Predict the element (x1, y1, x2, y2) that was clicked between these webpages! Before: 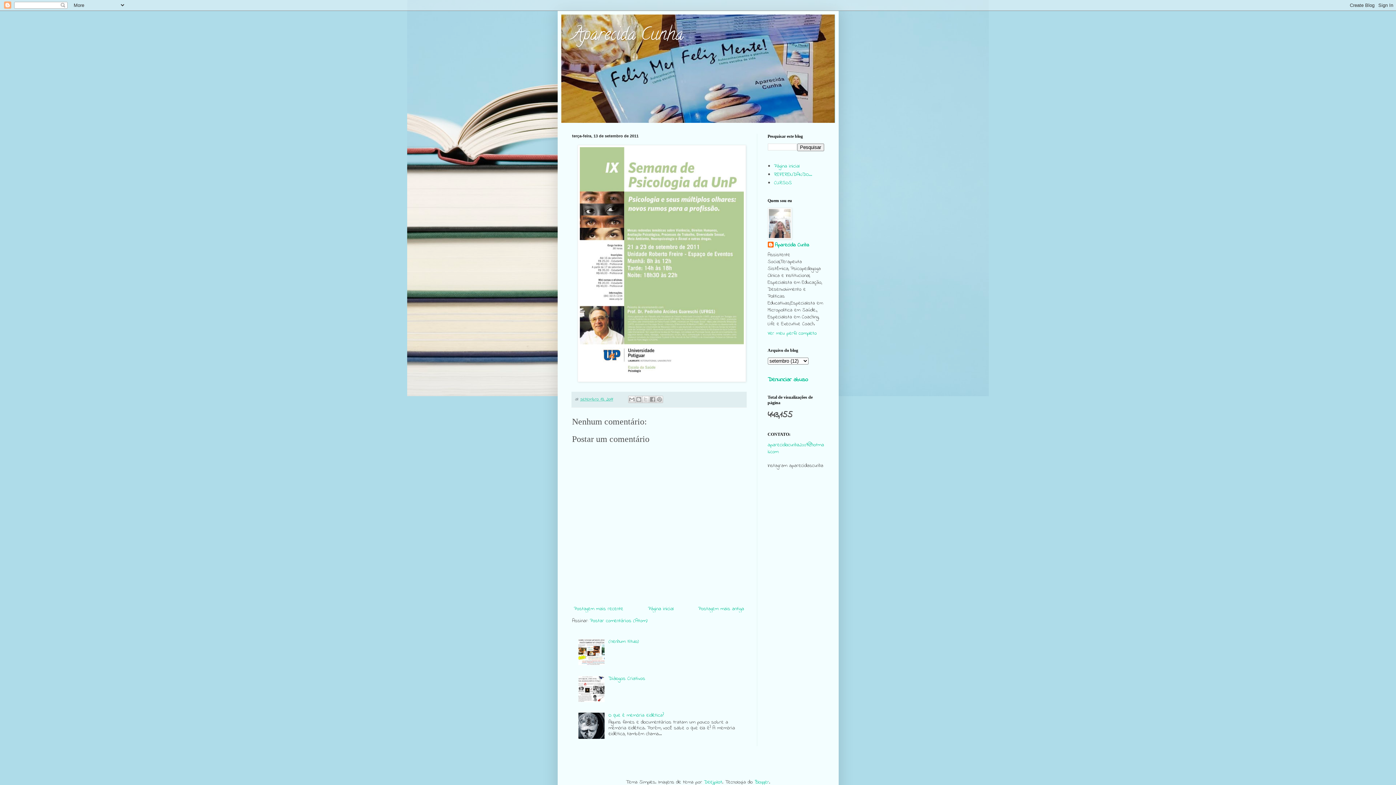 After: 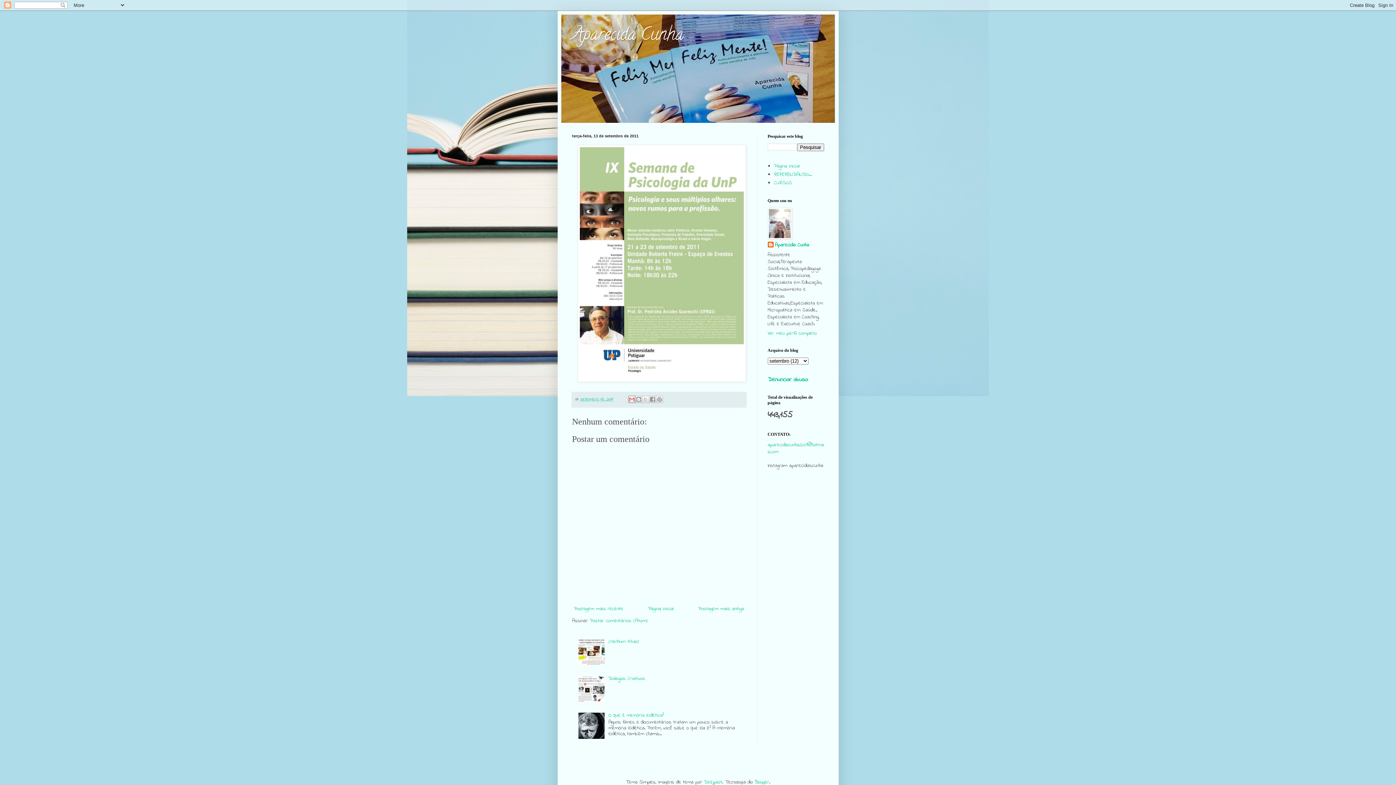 Action: bbox: (628, 396, 635, 403) label: Enviar por e-mail